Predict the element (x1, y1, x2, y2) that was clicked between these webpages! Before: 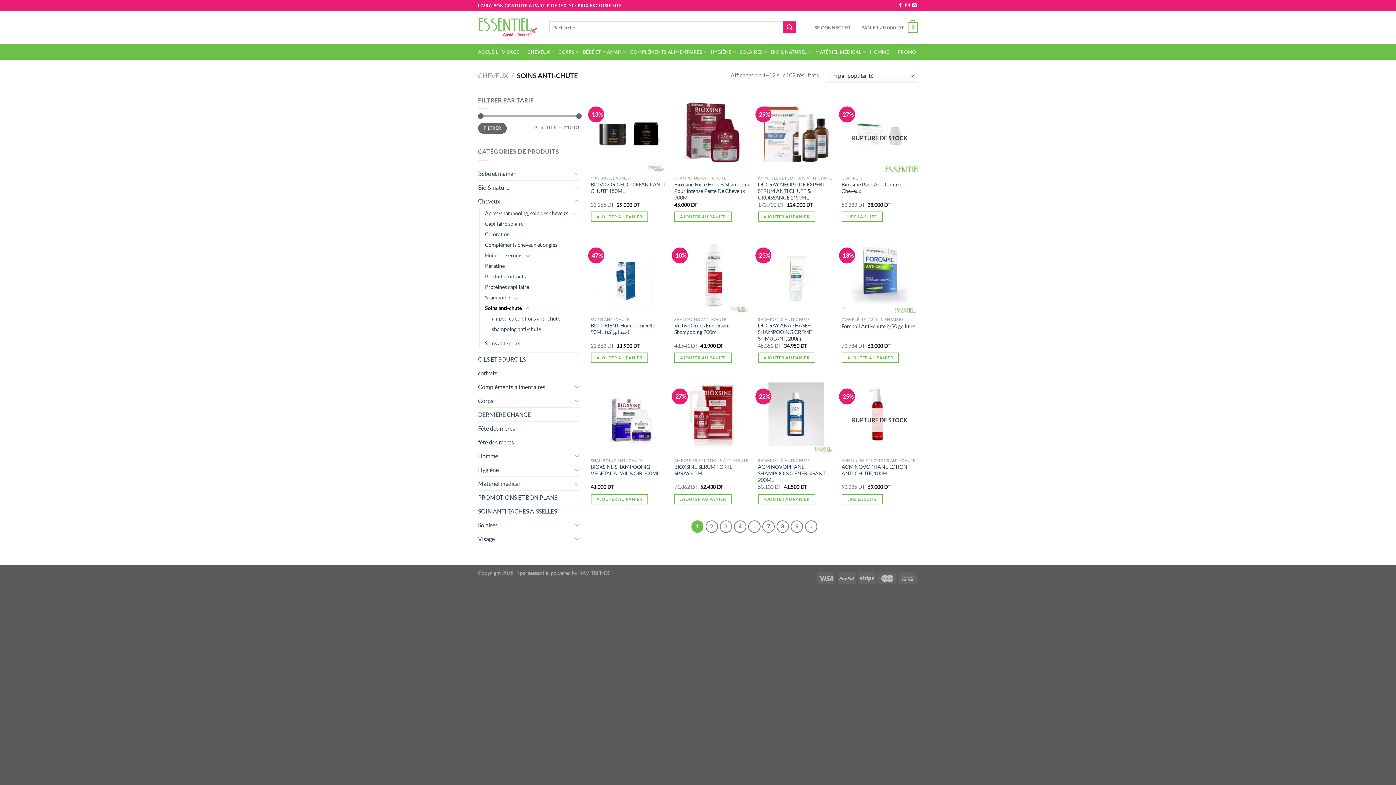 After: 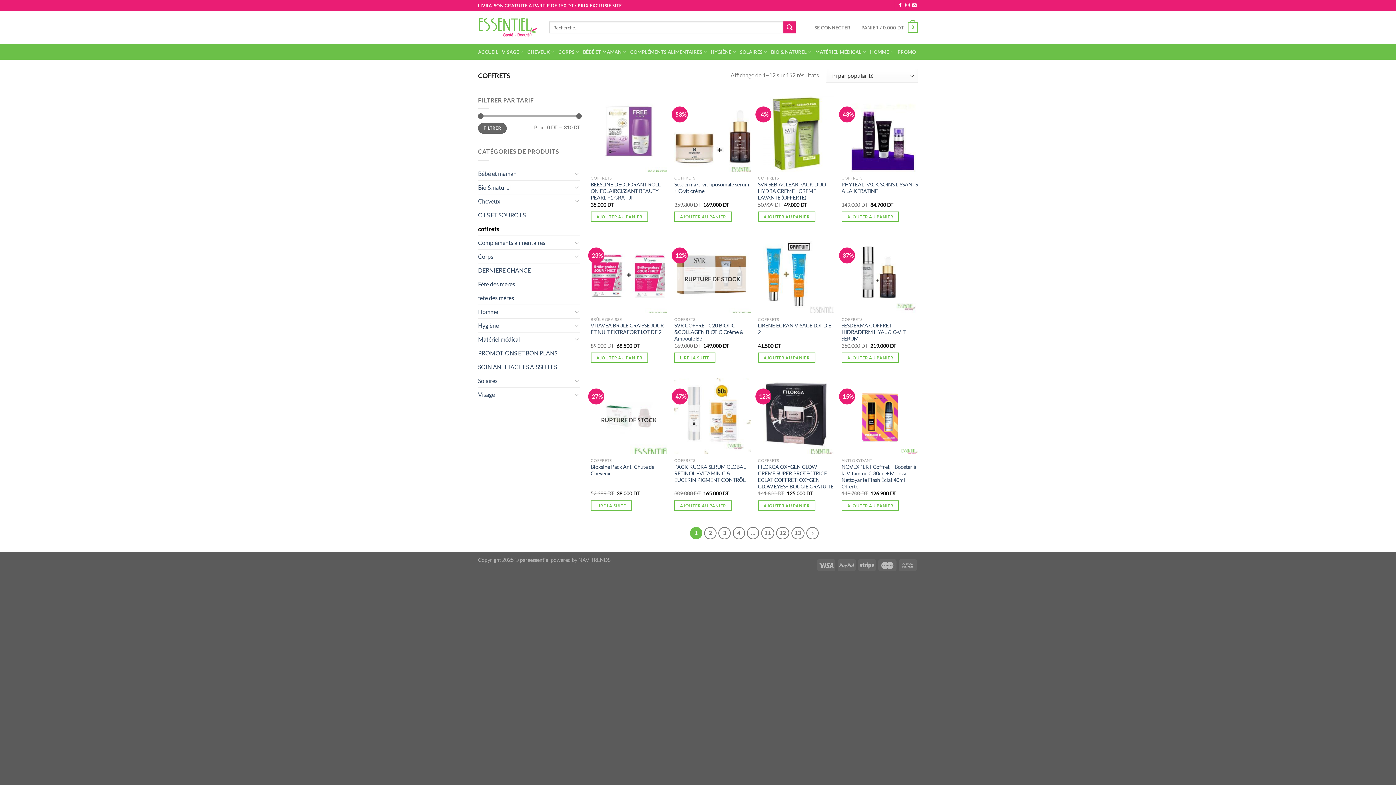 Action: label: coffrets bbox: (478, 366, 580, 379)